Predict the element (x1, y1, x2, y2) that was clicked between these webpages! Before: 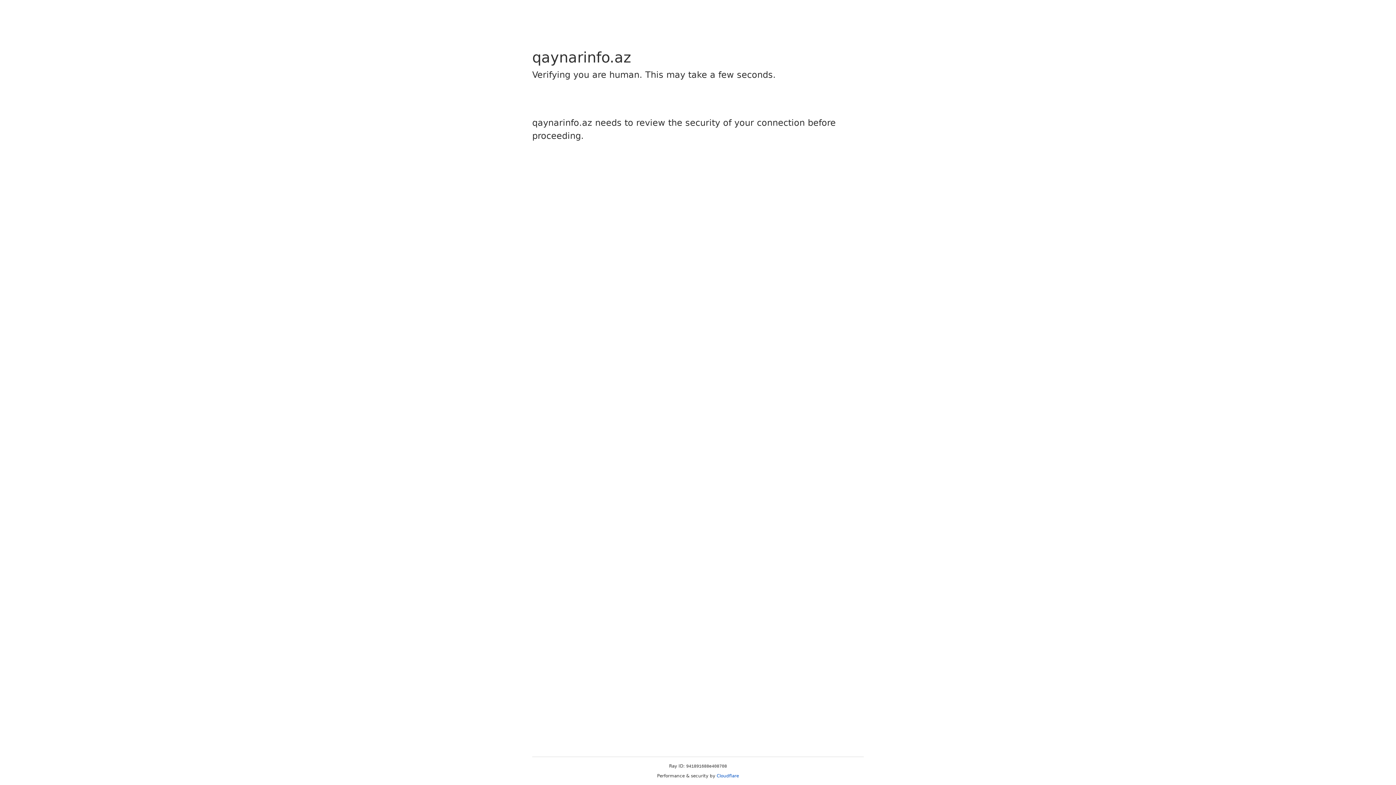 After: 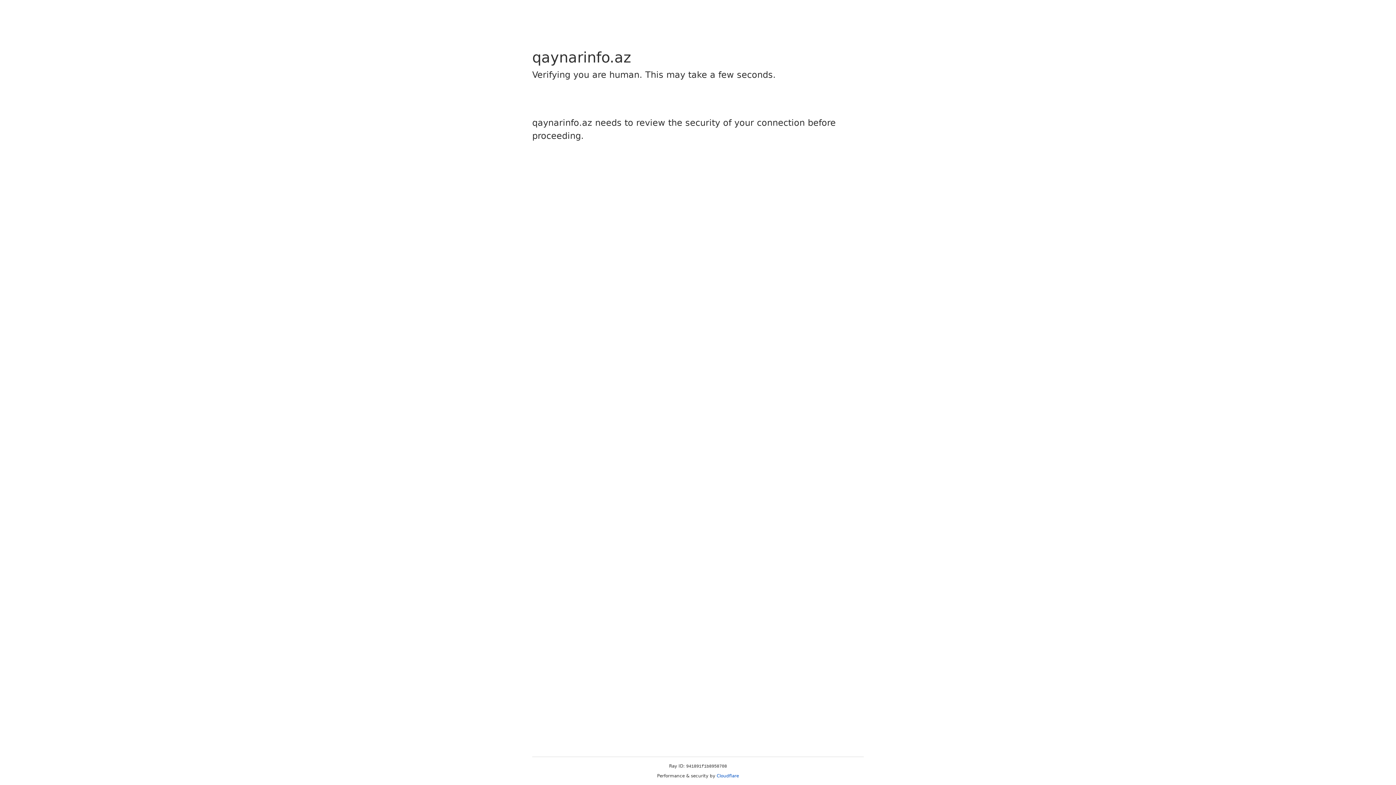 Action: label: Cloudflare bbox: (716, 773, 739, 778)